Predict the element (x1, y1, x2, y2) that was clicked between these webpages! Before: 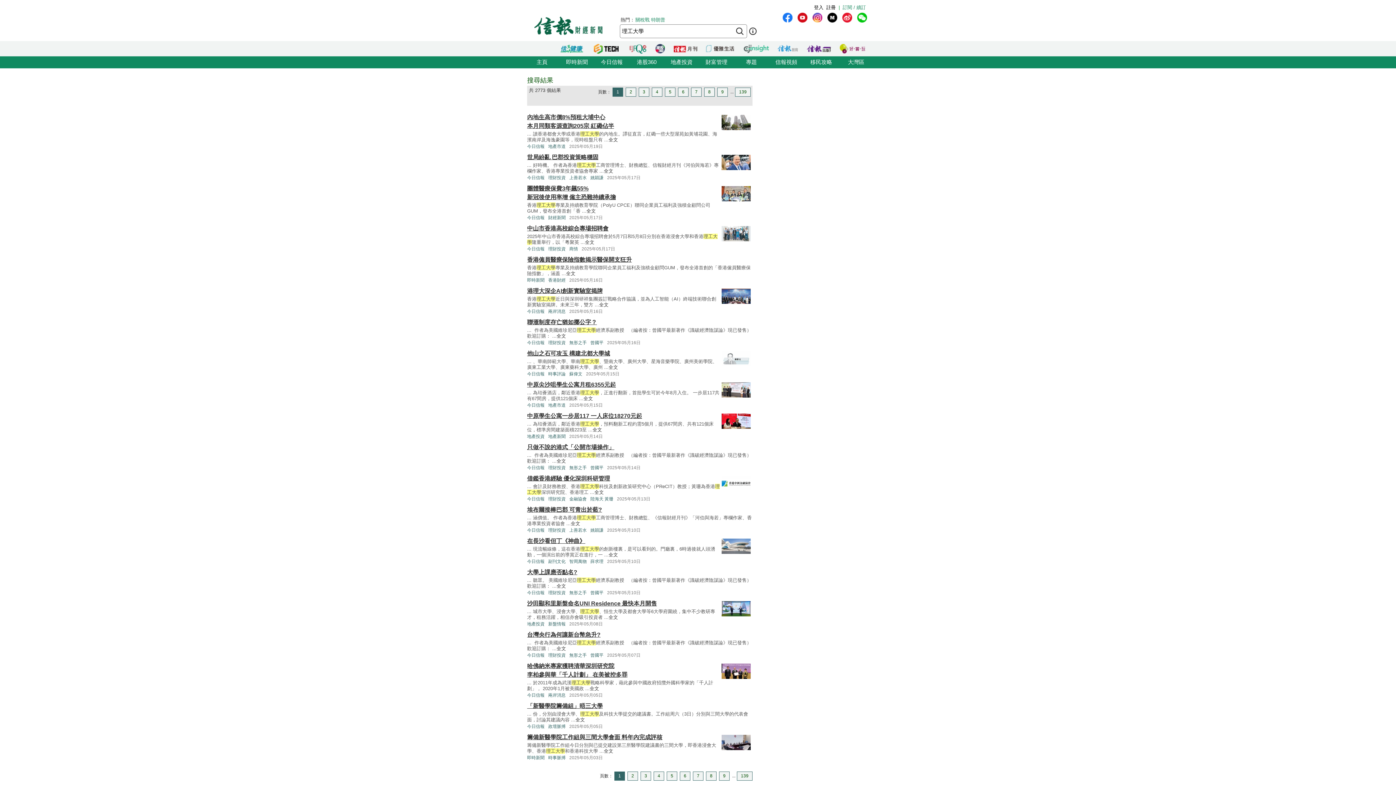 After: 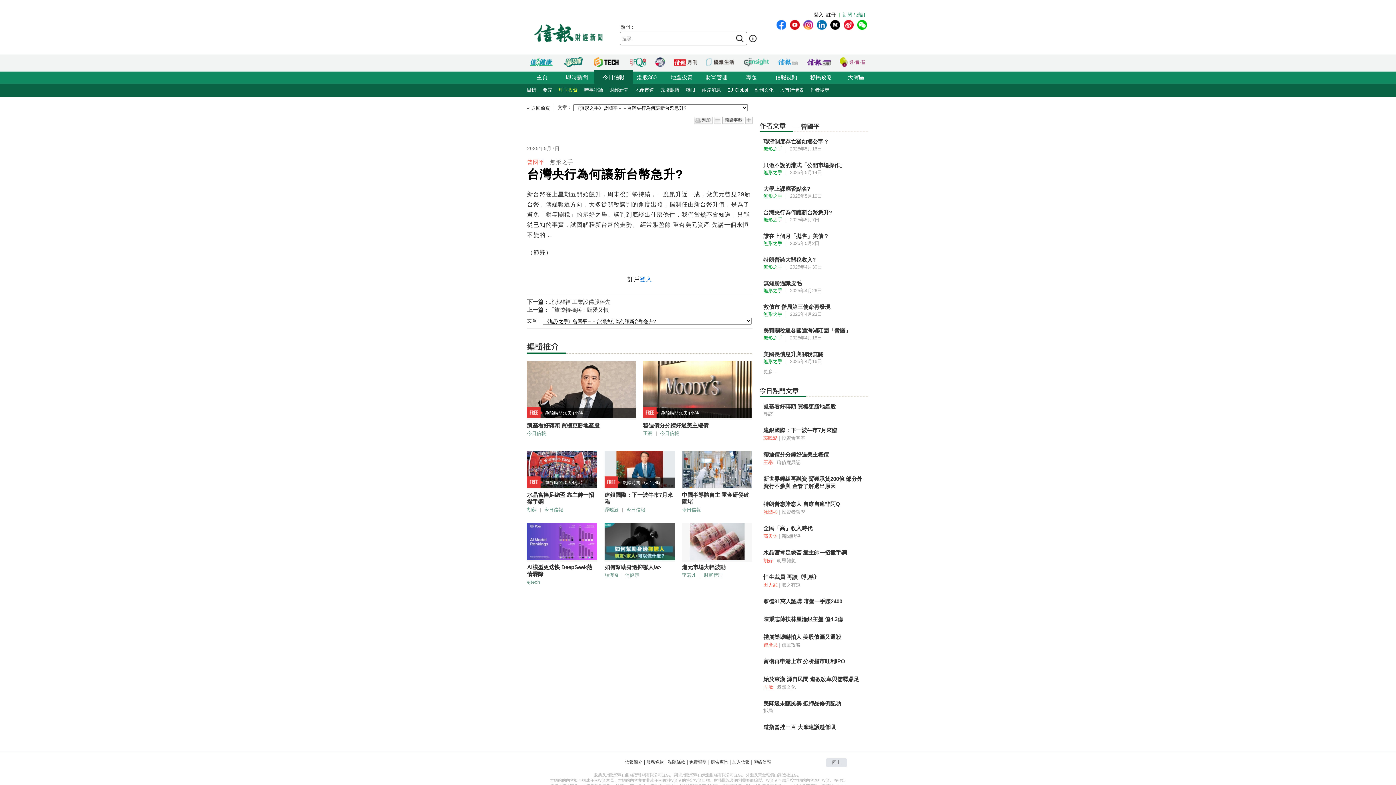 Action: bbox: (556, 646, 566, 651) label: 全文